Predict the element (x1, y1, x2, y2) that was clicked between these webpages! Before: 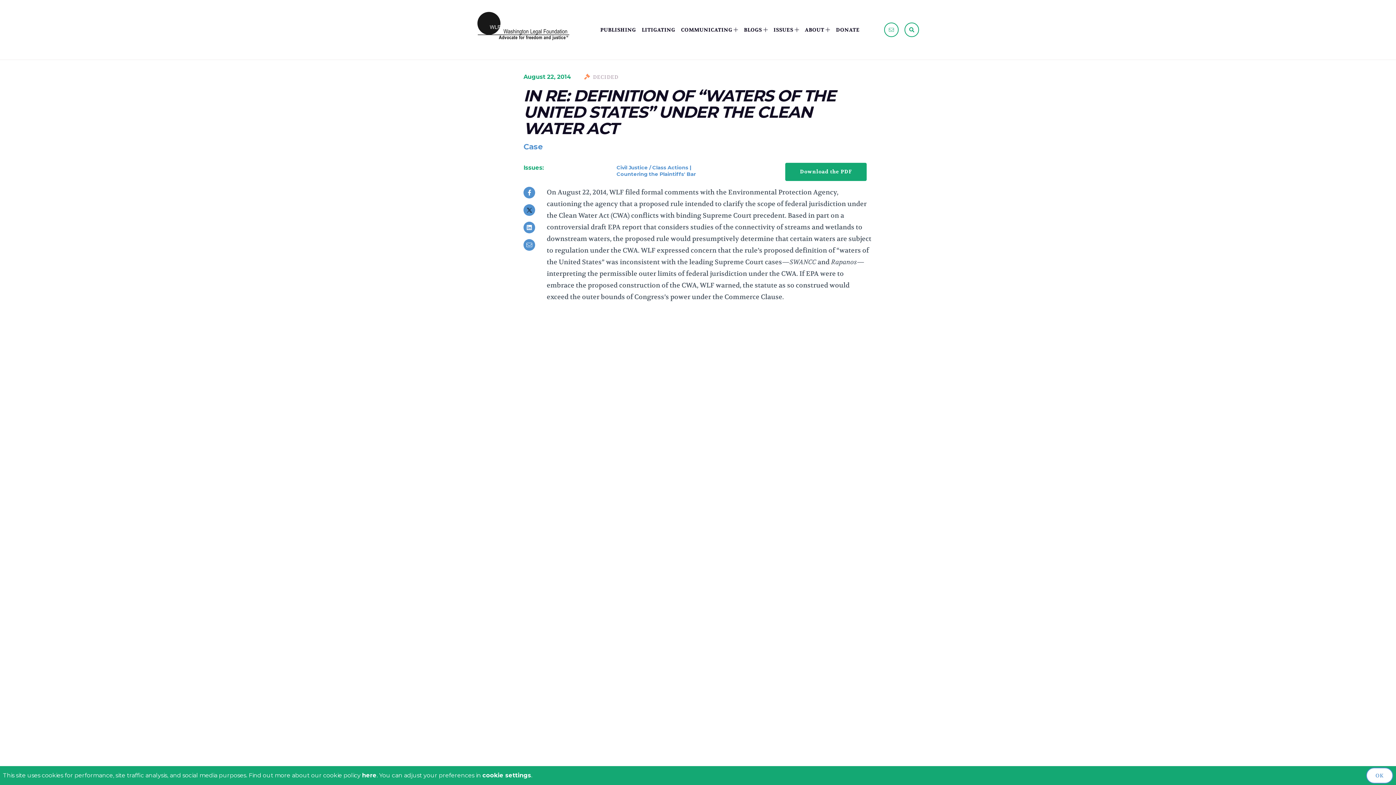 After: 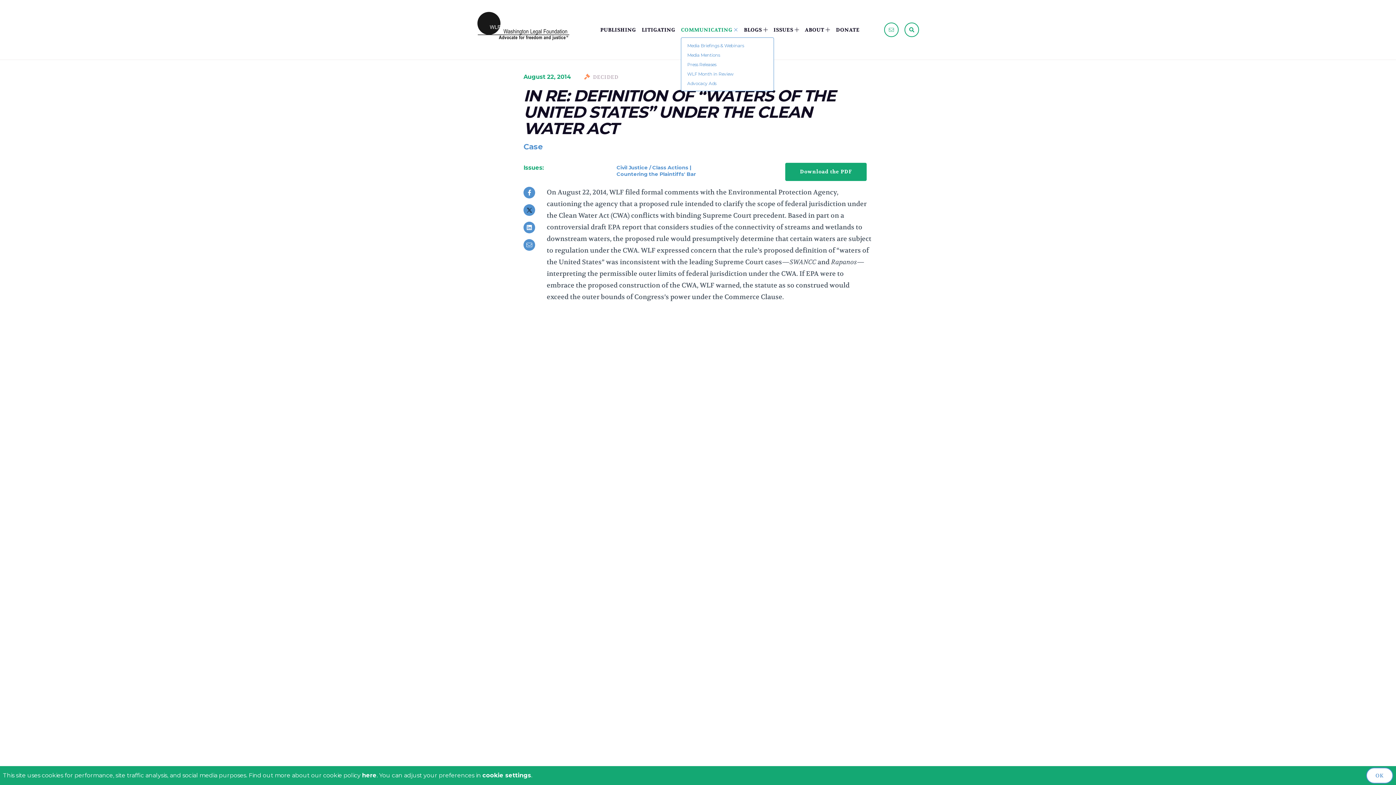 Action: label: COMMUNICATING  bbox: (681, 26, 738, 33)